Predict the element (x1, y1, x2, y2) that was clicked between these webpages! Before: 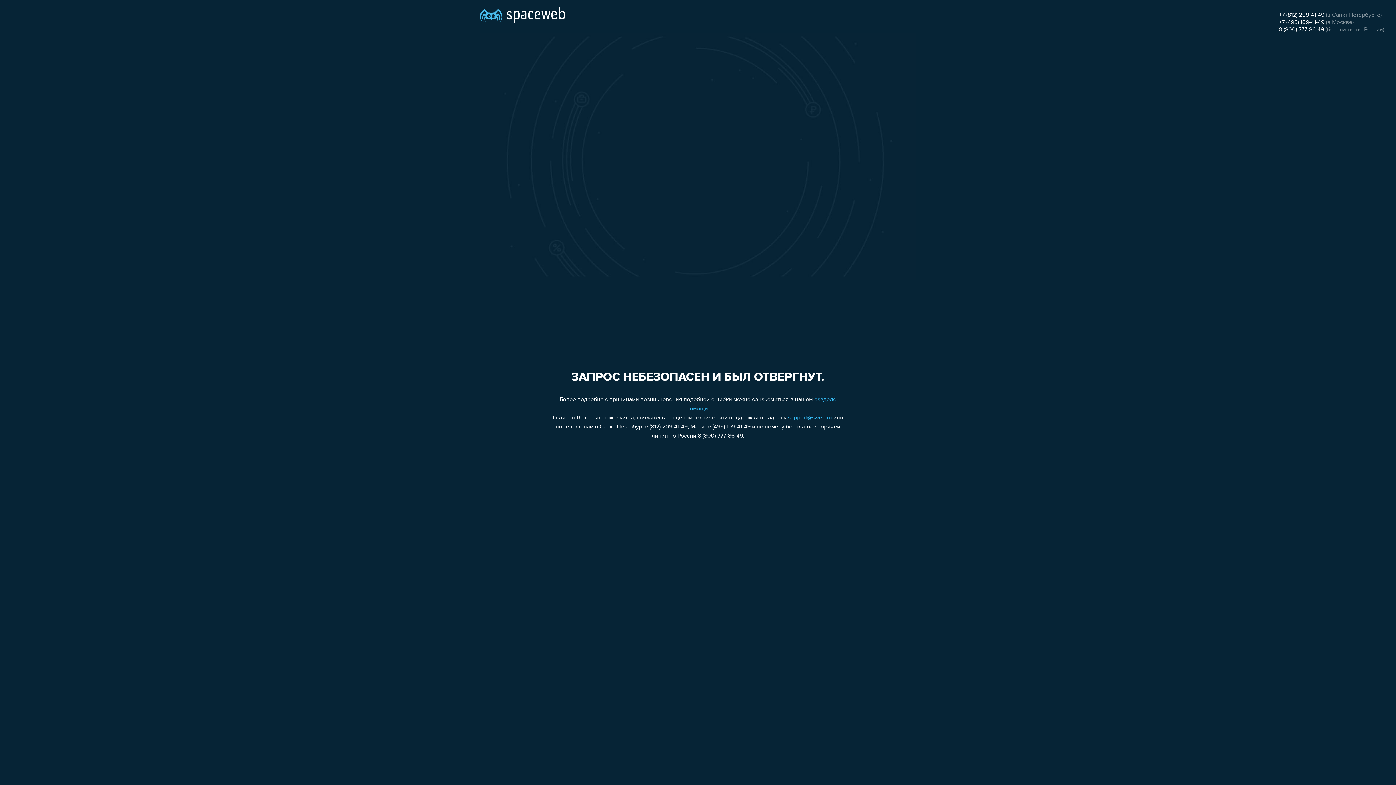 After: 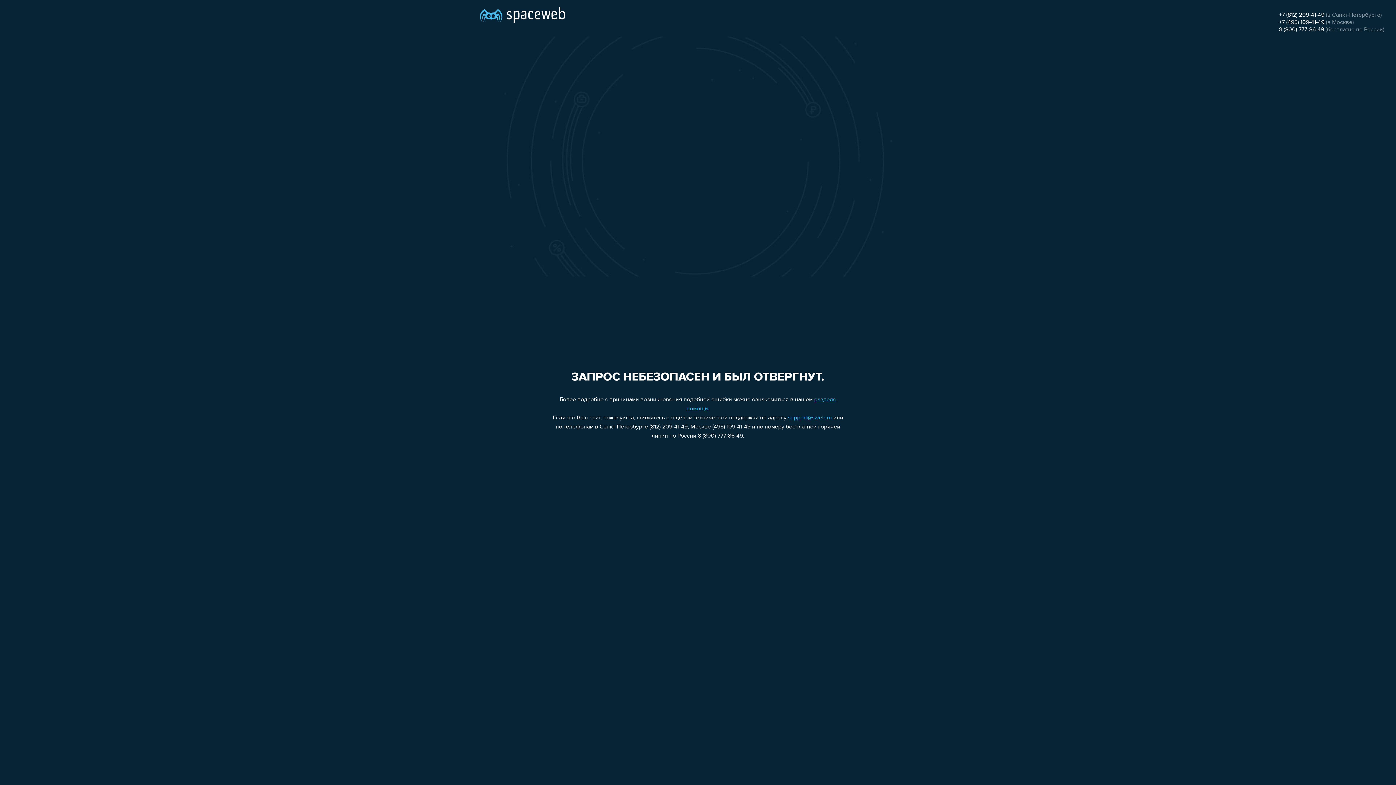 Action: label: +7 (495) 109-41-49 bbox: (1279, 19, 1324, 25)